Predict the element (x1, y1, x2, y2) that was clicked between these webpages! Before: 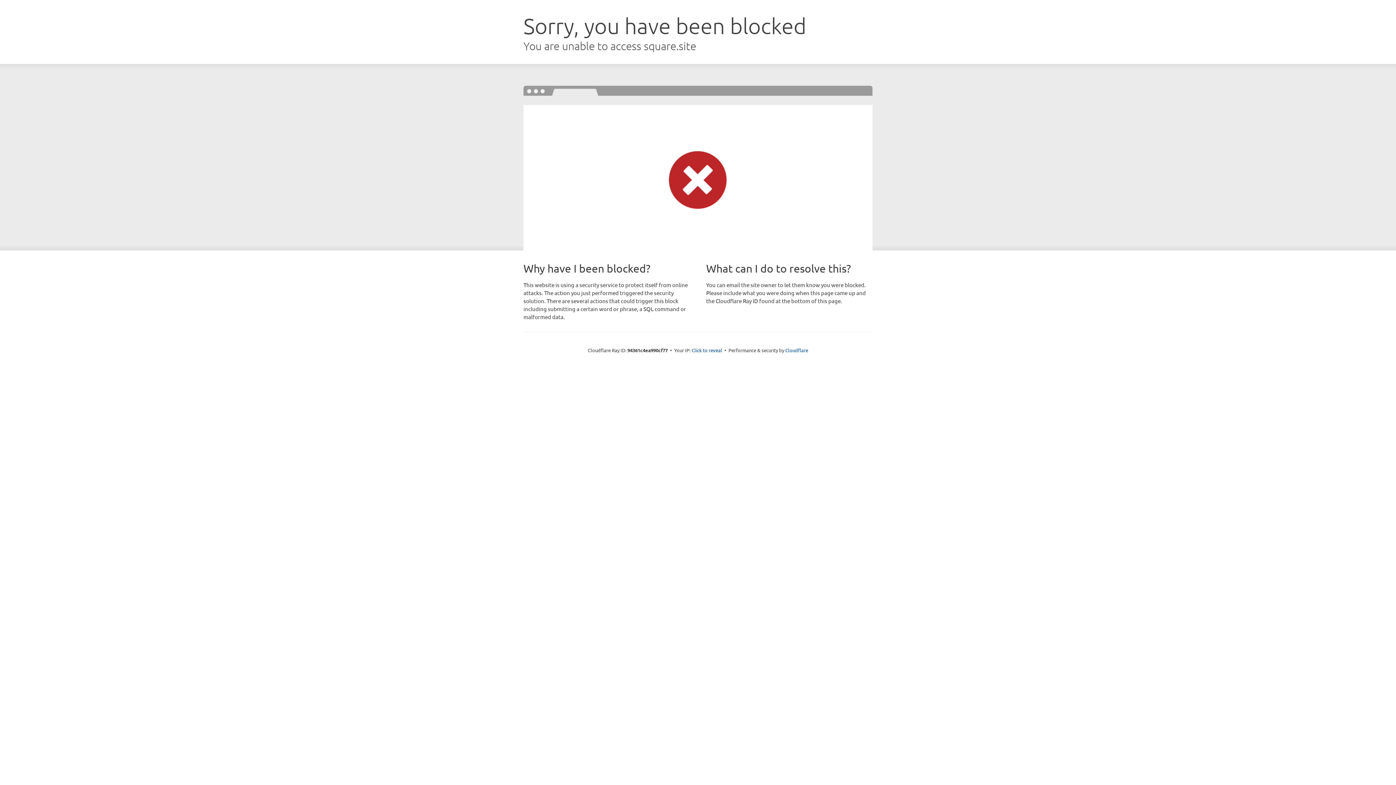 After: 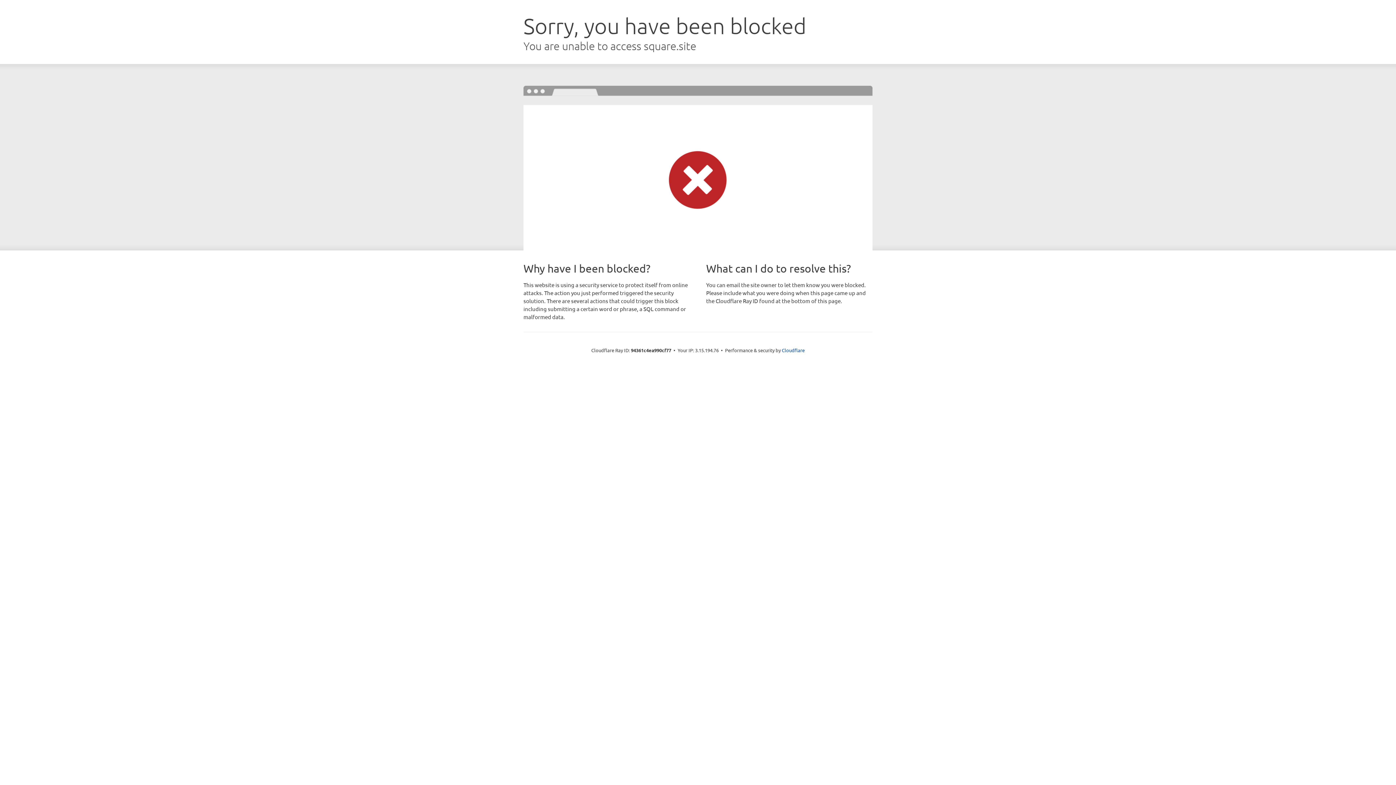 Action: bbox: (691, 346, 722, 353) label: Click to reveal